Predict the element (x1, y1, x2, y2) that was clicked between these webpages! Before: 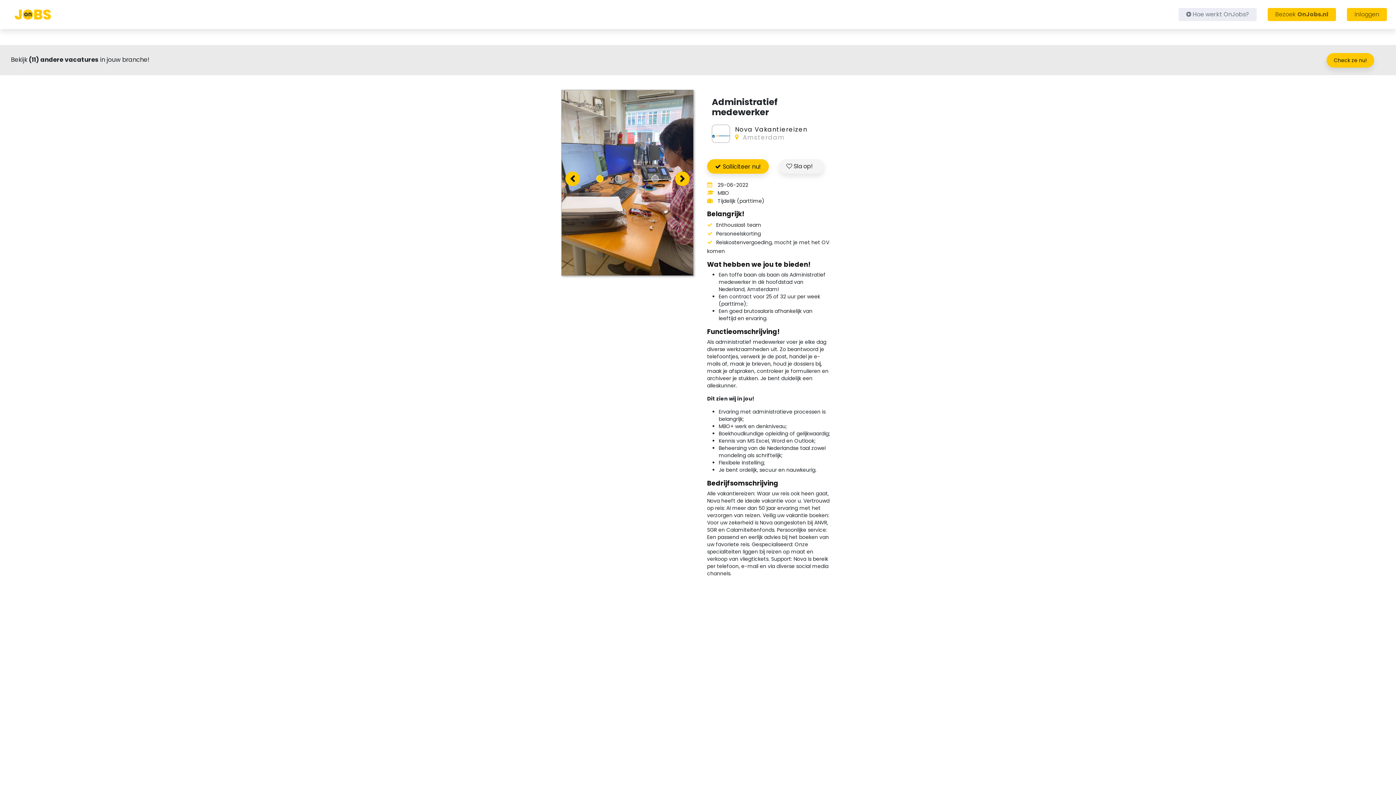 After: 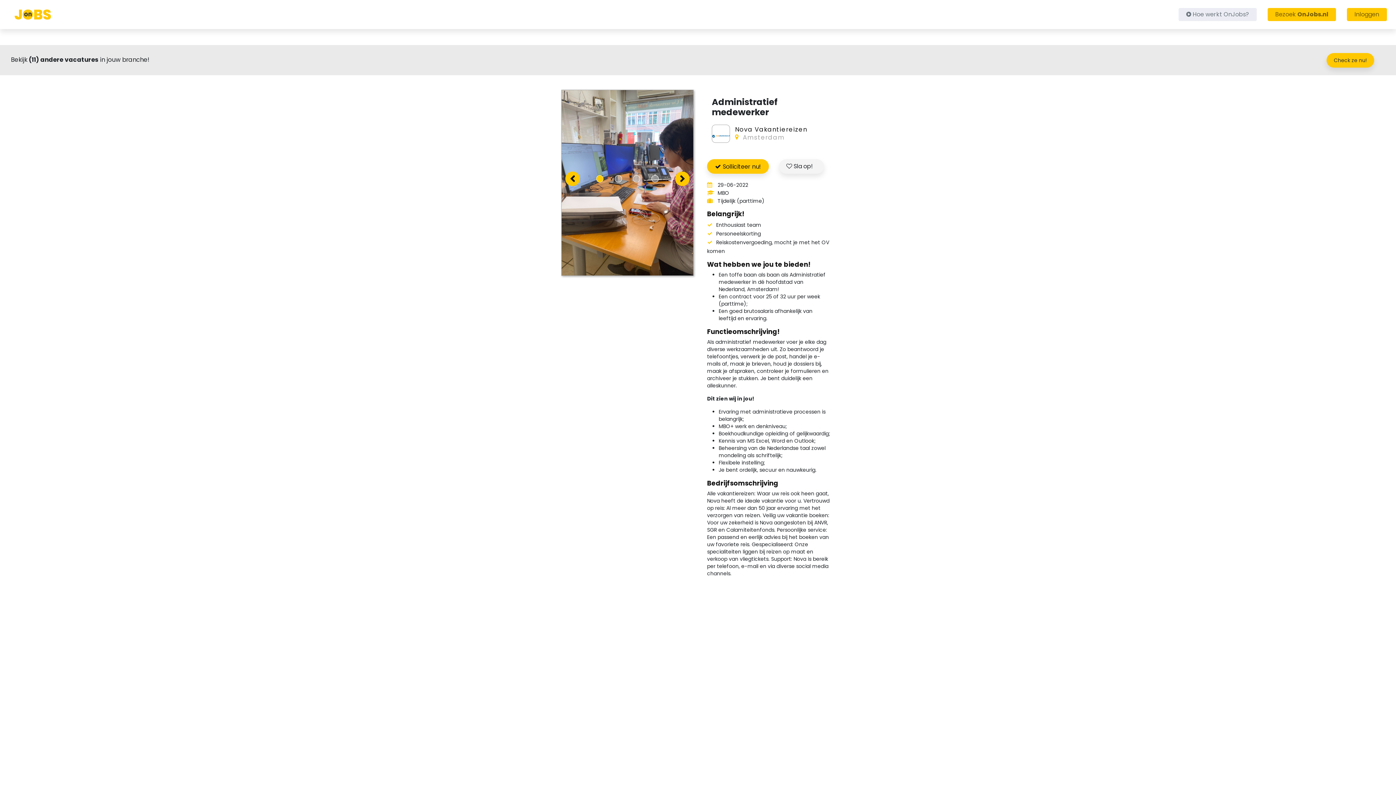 Action: bbox: (1326, 53, 1374, 67) label: Check ze nu!